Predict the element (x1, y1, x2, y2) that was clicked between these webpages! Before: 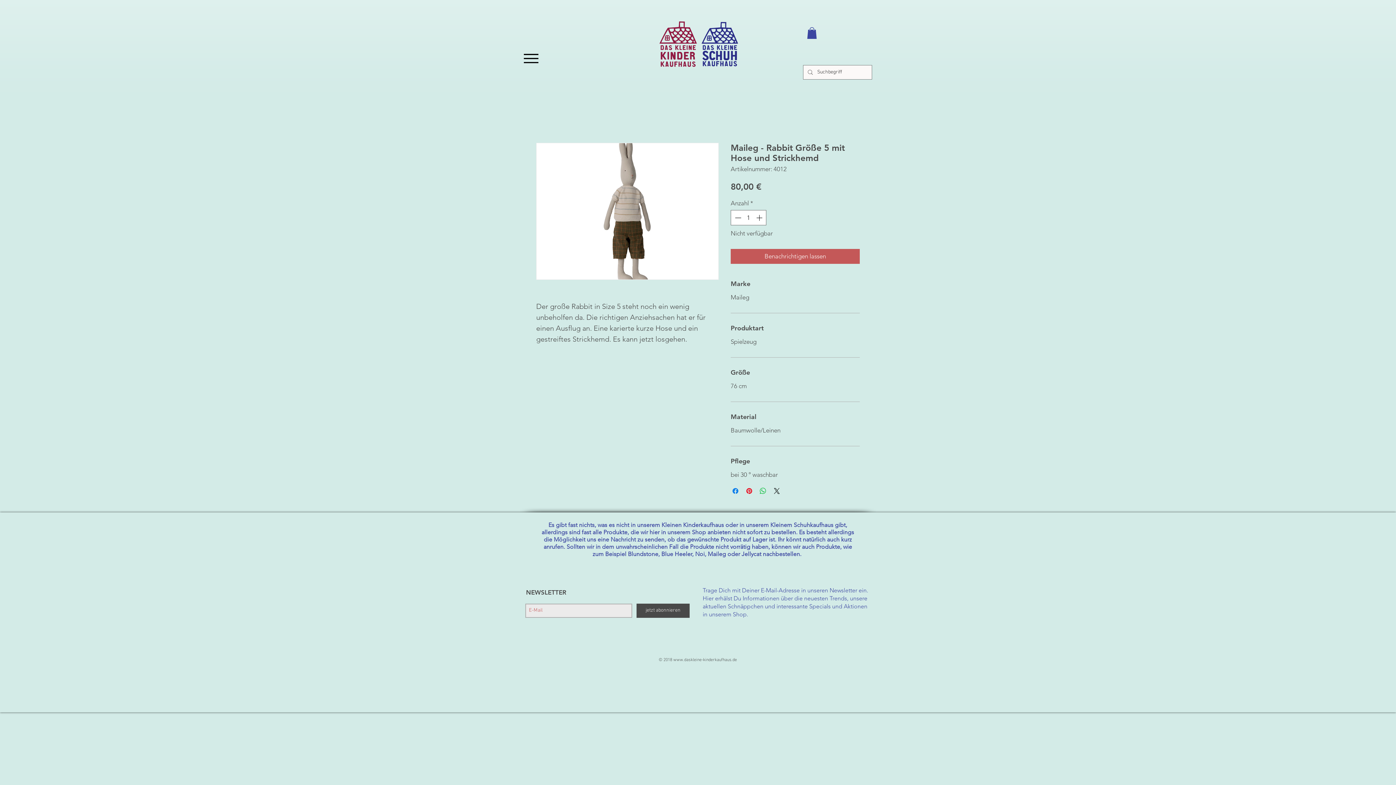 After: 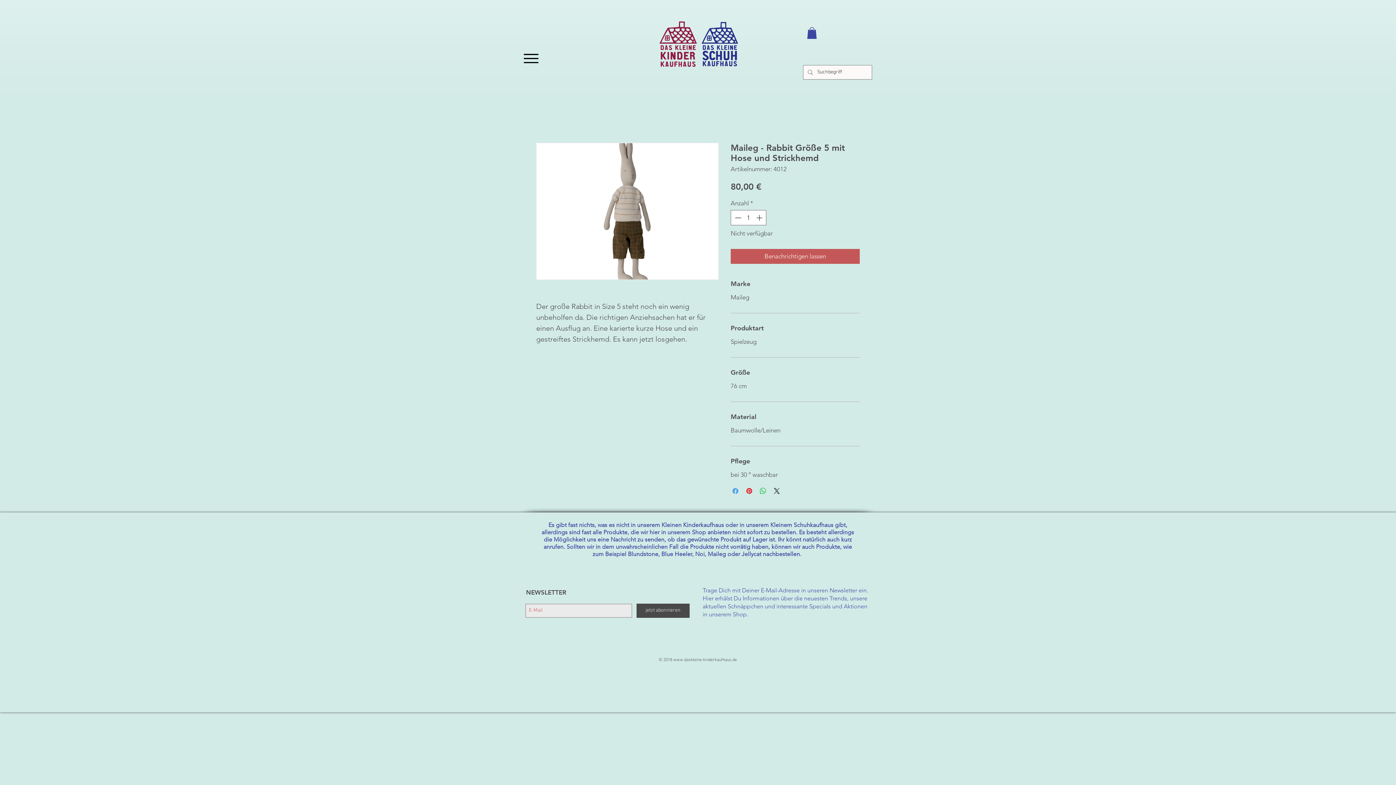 Action: label: Bei Facebook teilen bbox: (731, 486, 740, 495)